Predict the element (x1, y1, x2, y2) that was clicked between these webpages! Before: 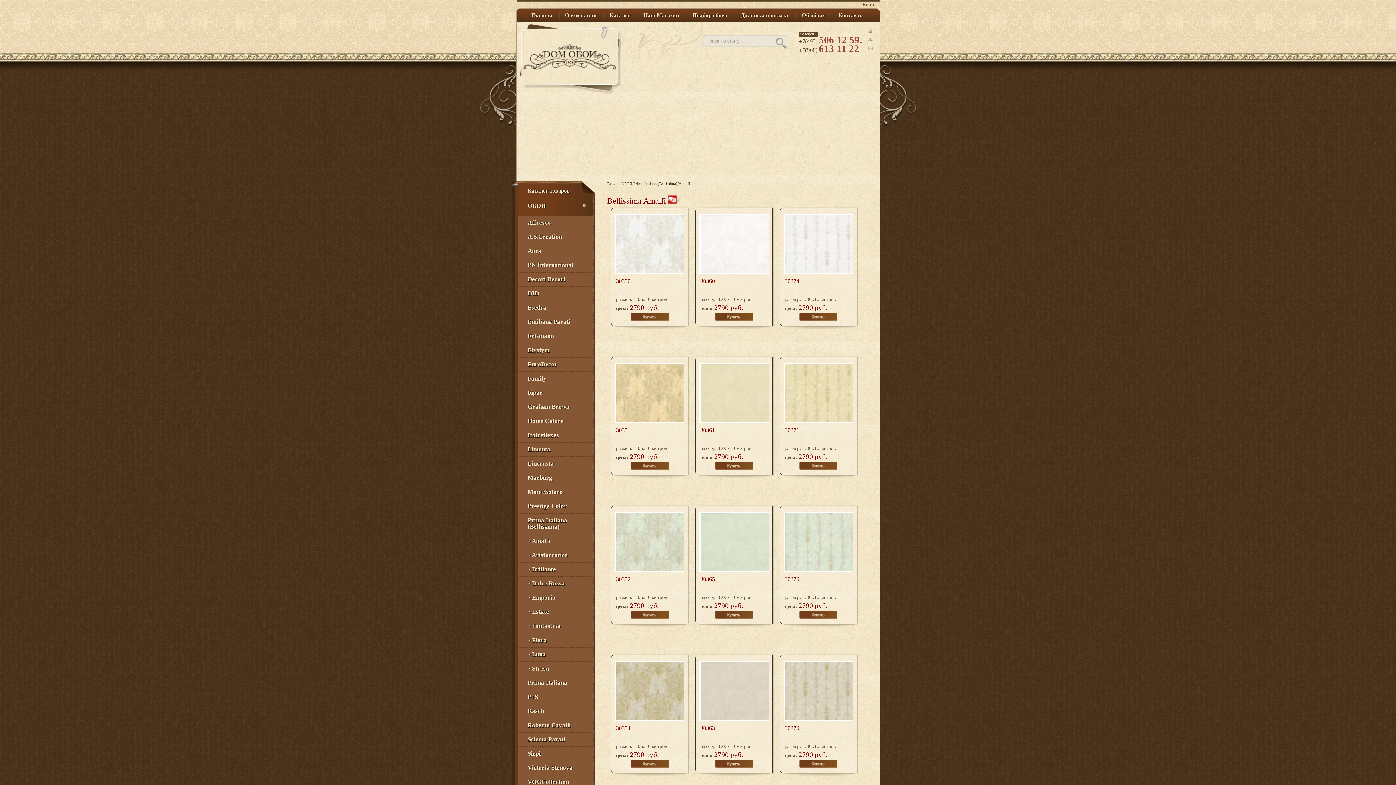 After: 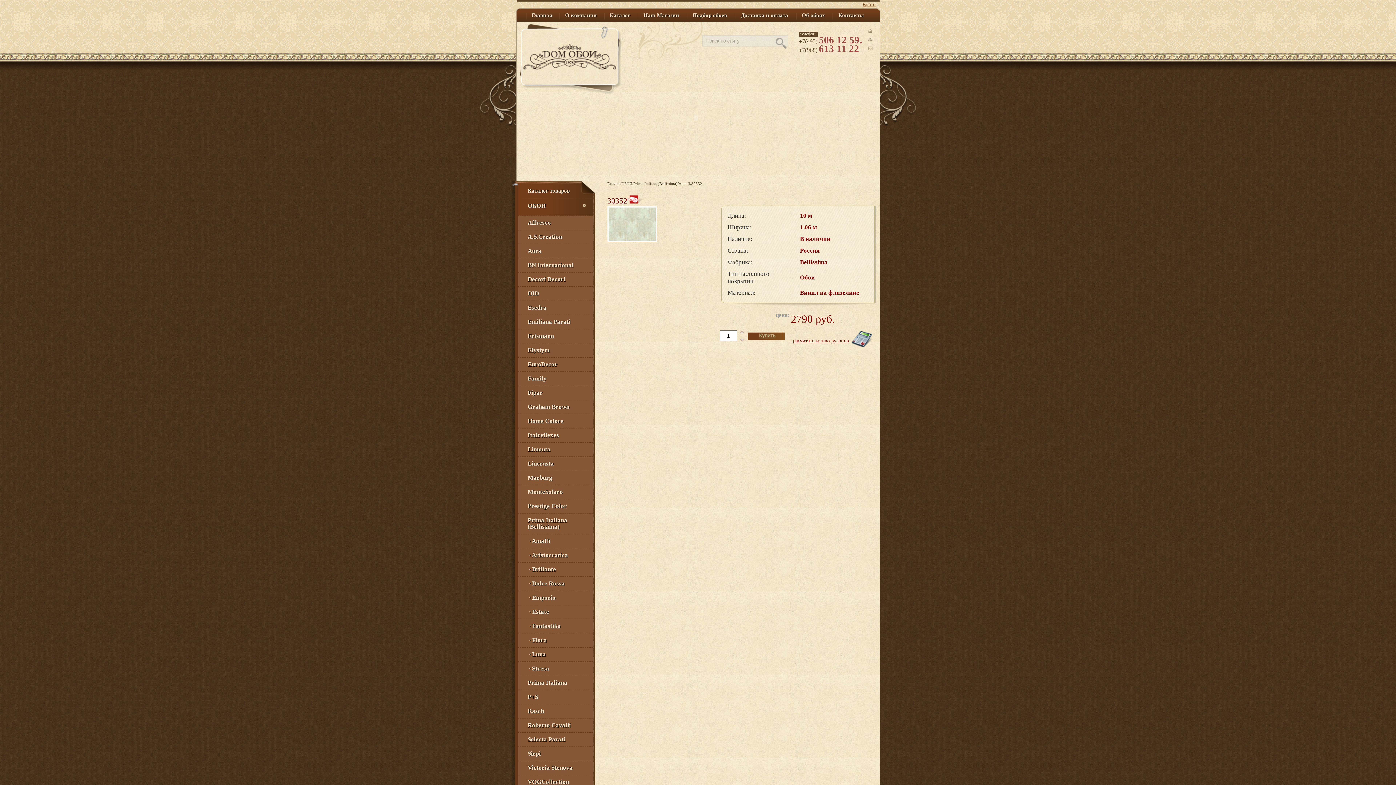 Action: bbox: (634, 614, 668, 620)